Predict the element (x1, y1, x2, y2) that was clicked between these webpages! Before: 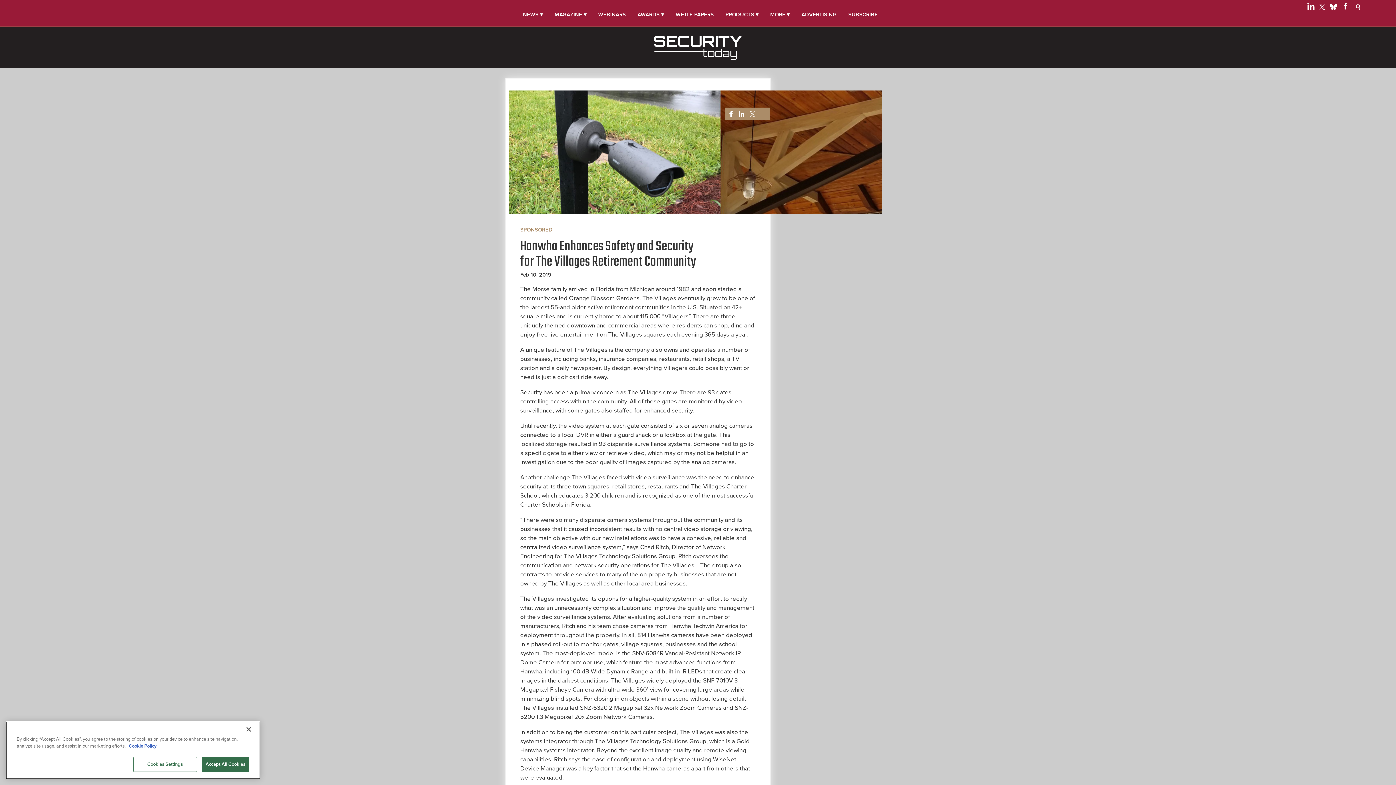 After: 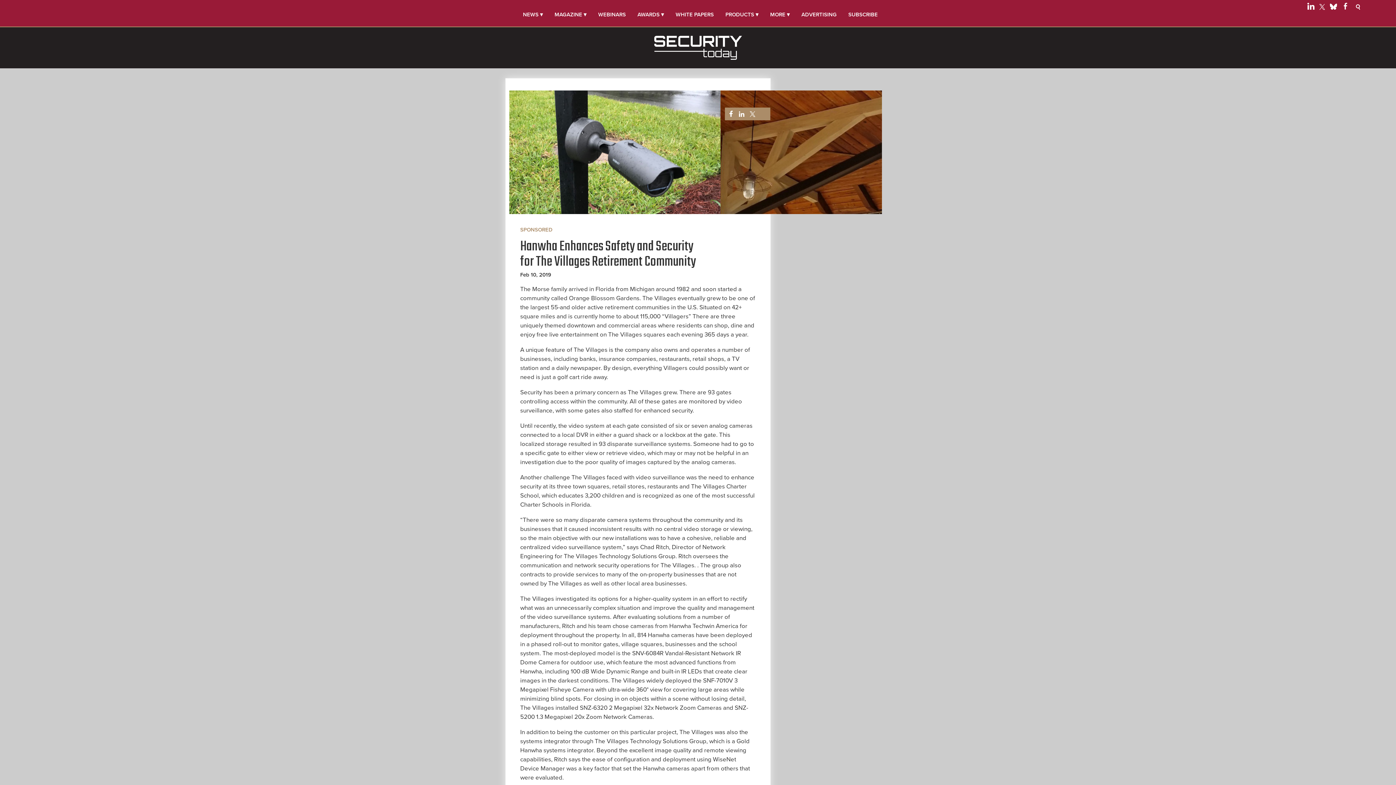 Action: bbox: (201, 763, 249, 778) label: Accept All Cookies